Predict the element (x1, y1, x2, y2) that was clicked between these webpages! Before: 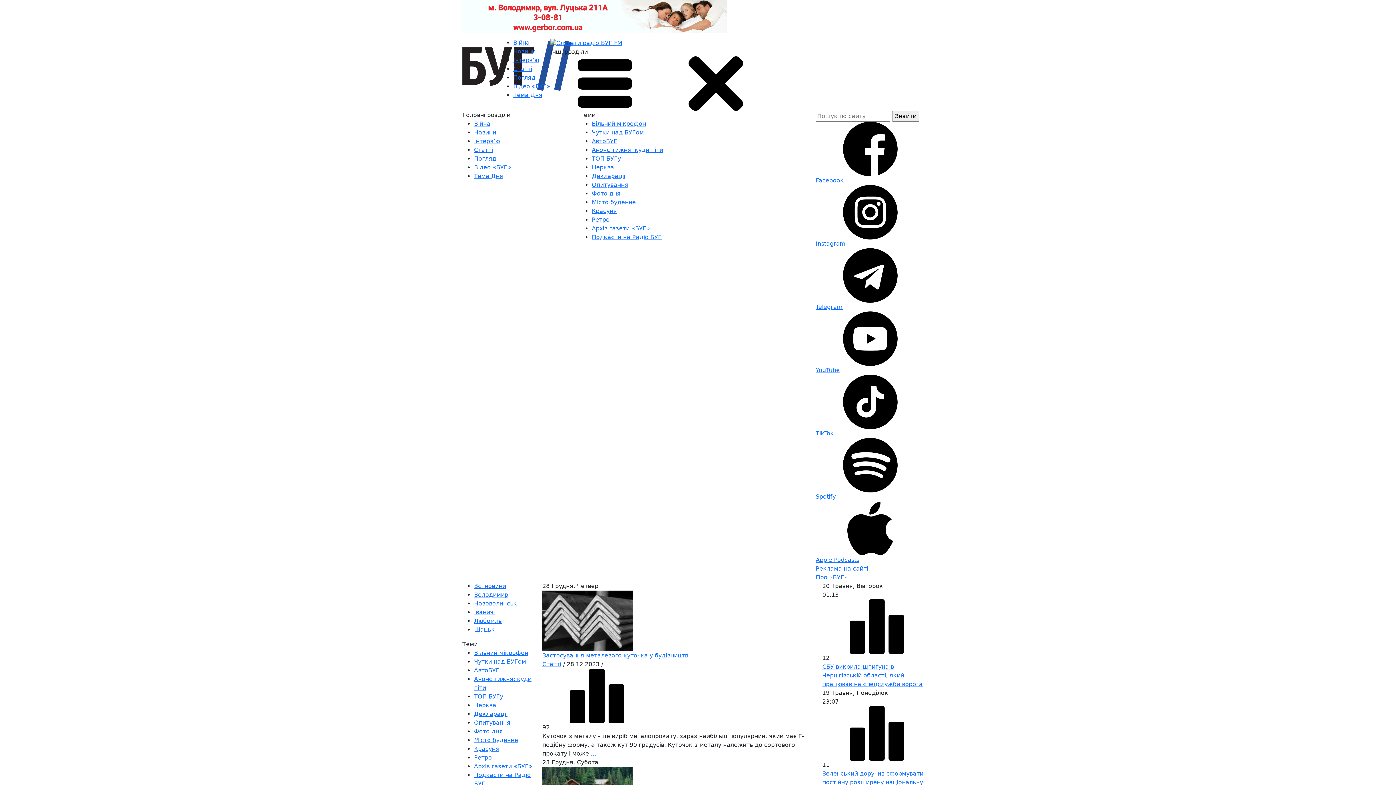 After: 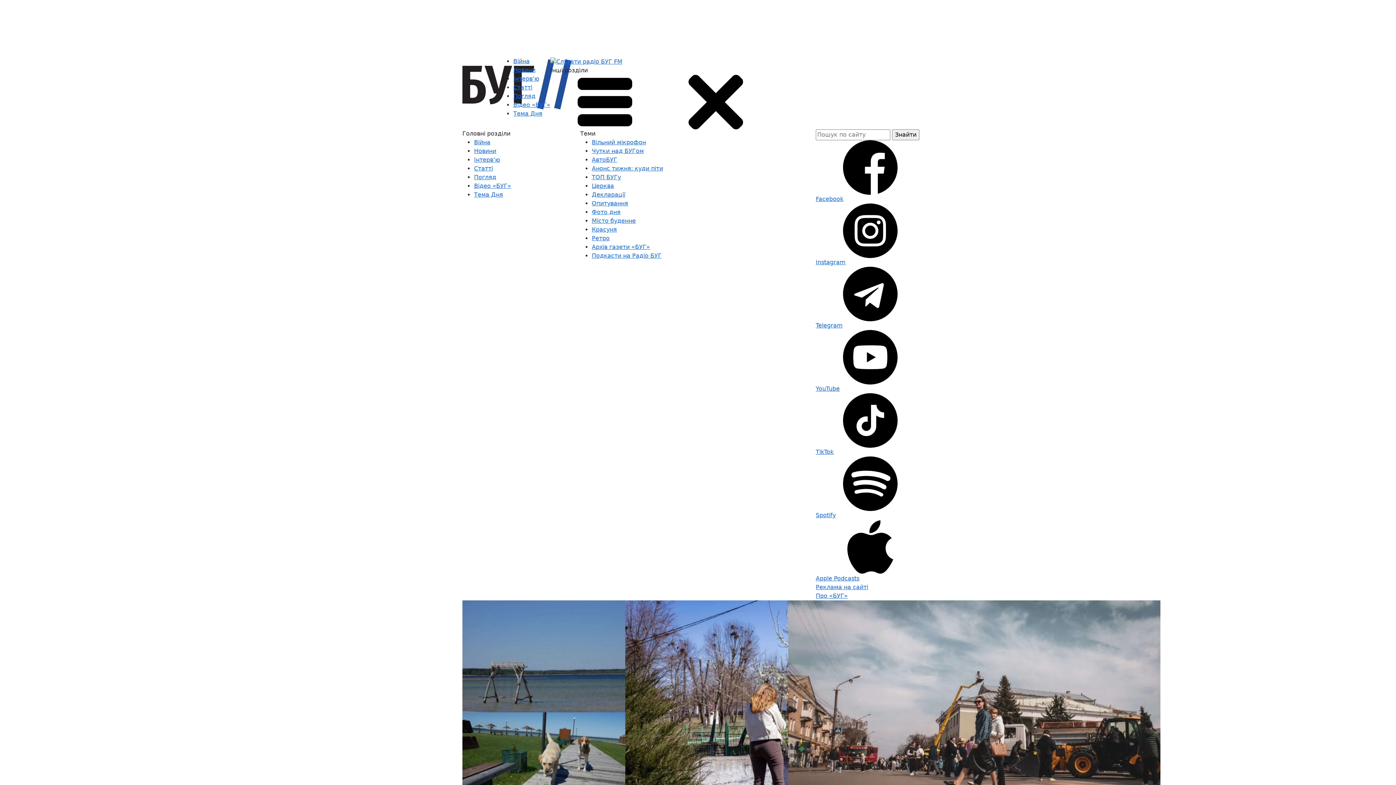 Action: bbox: (592, 198, 636, 205) label: Місто буденне